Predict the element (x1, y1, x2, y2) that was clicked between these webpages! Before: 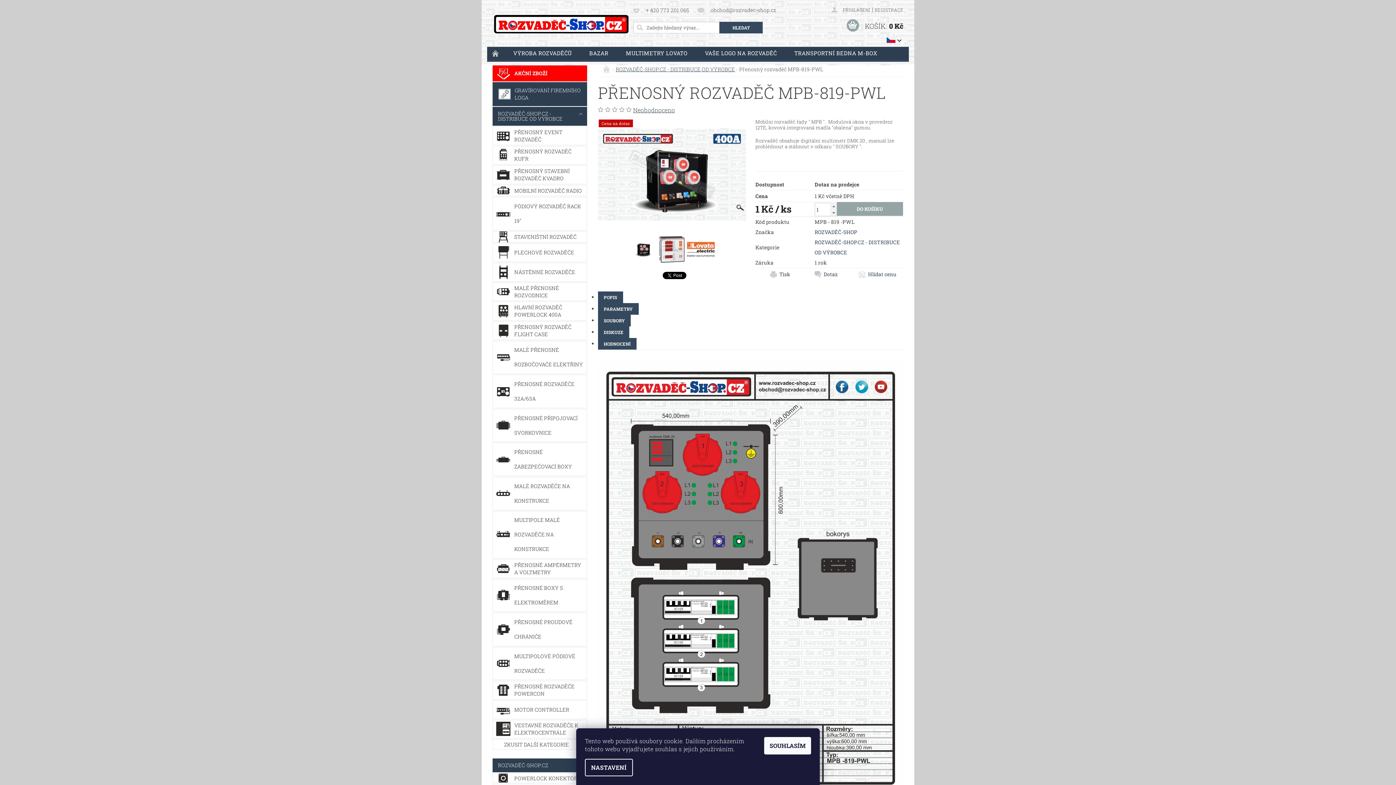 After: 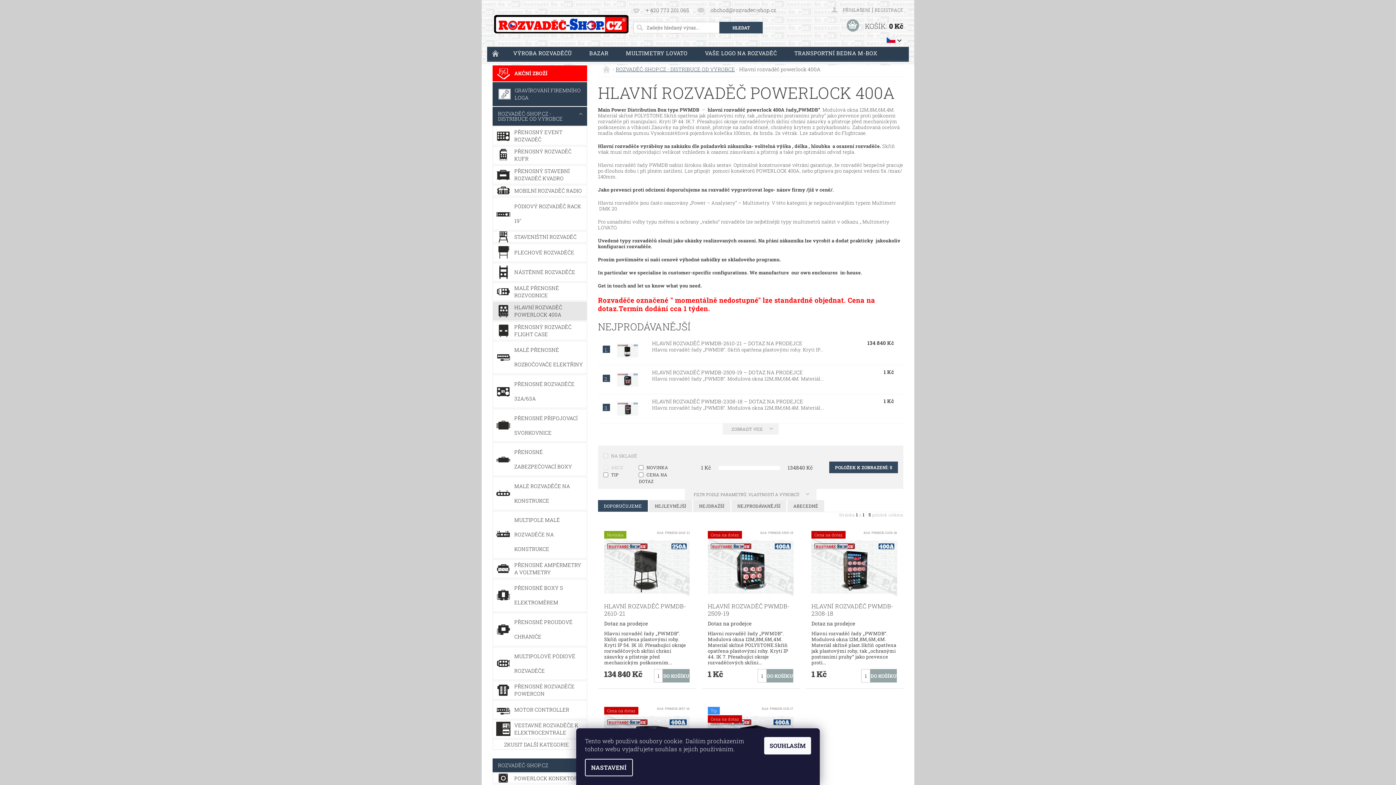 Action: label: HLAVNÍ ROZVADĚČ POWERLOCK 400A bbox: (492, 302, 586, 320)